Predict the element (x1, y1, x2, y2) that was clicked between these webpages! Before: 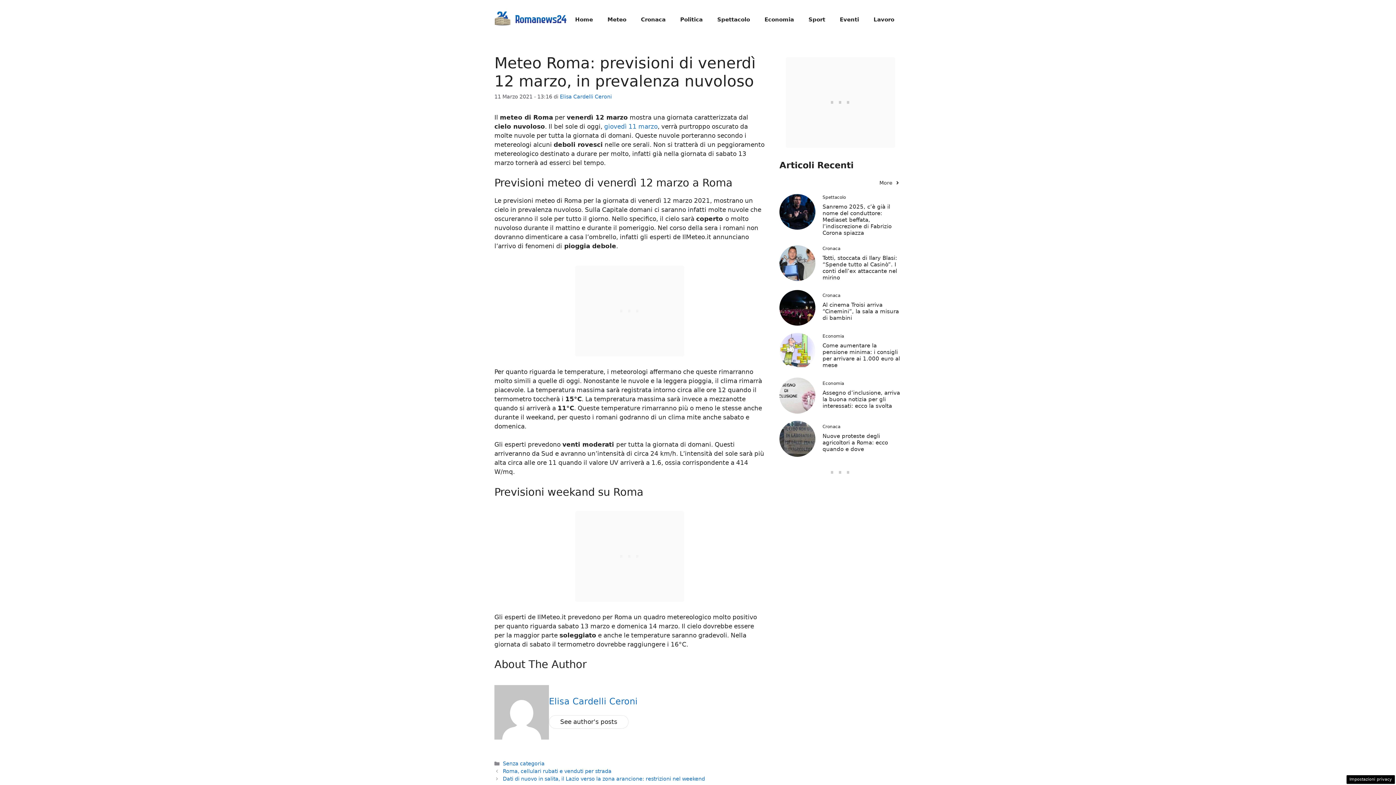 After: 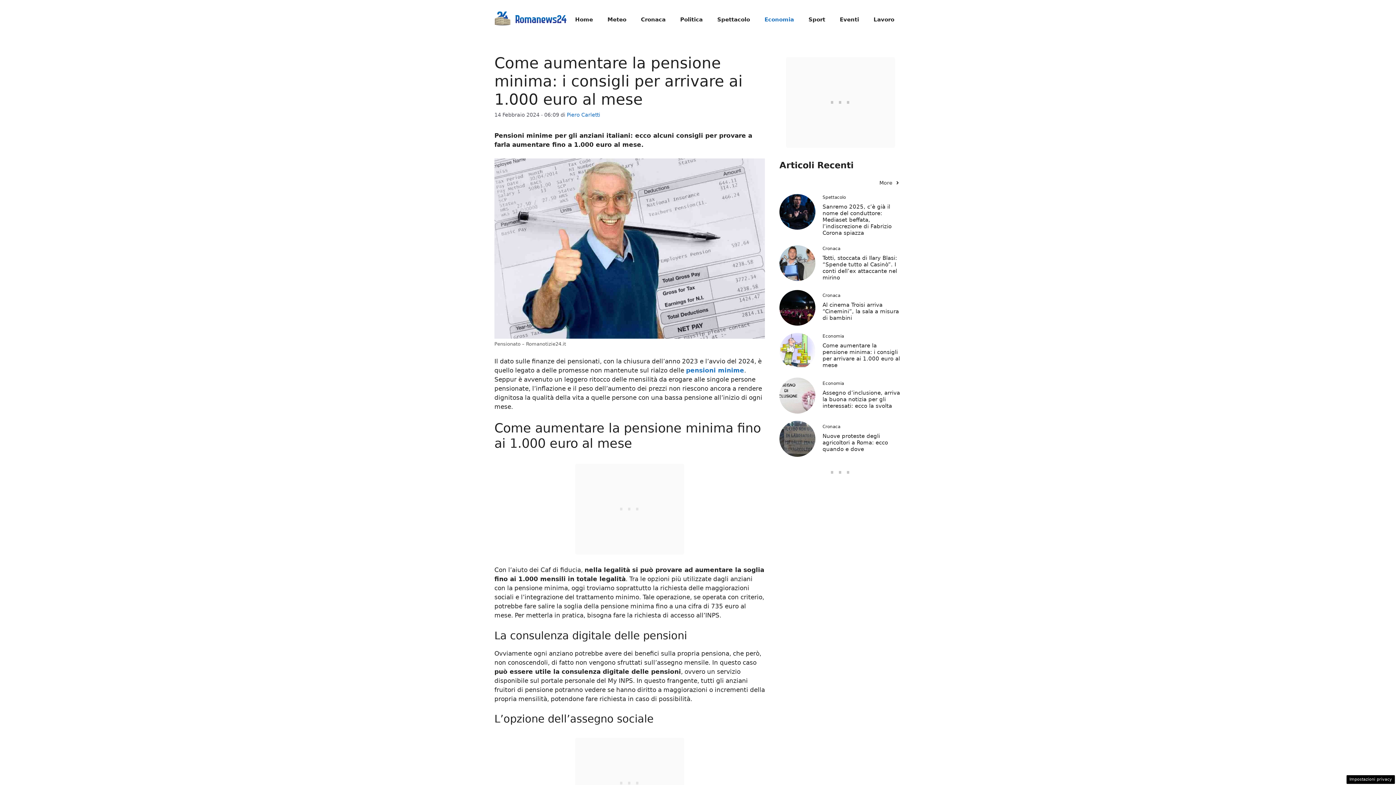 Action: bbox: (779, 346, 815, 354)